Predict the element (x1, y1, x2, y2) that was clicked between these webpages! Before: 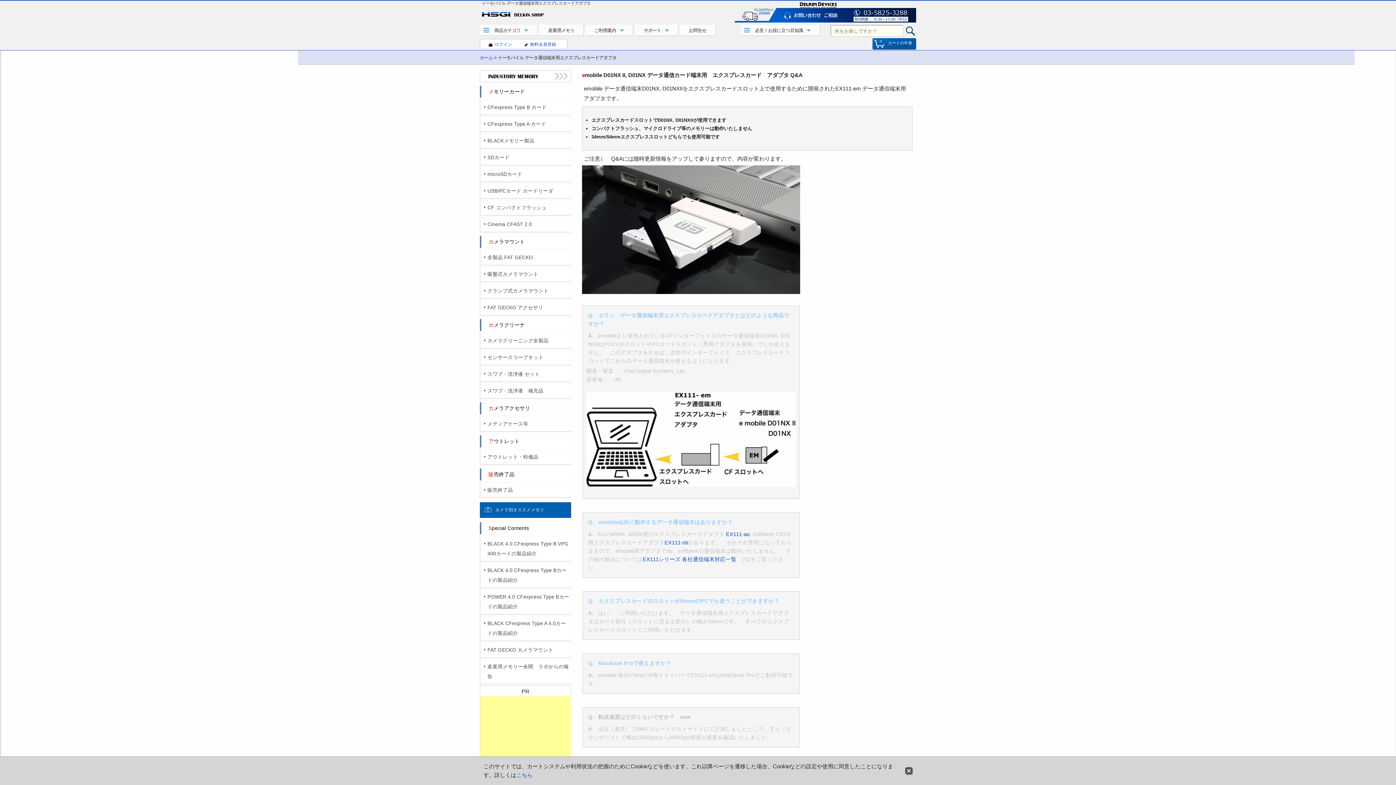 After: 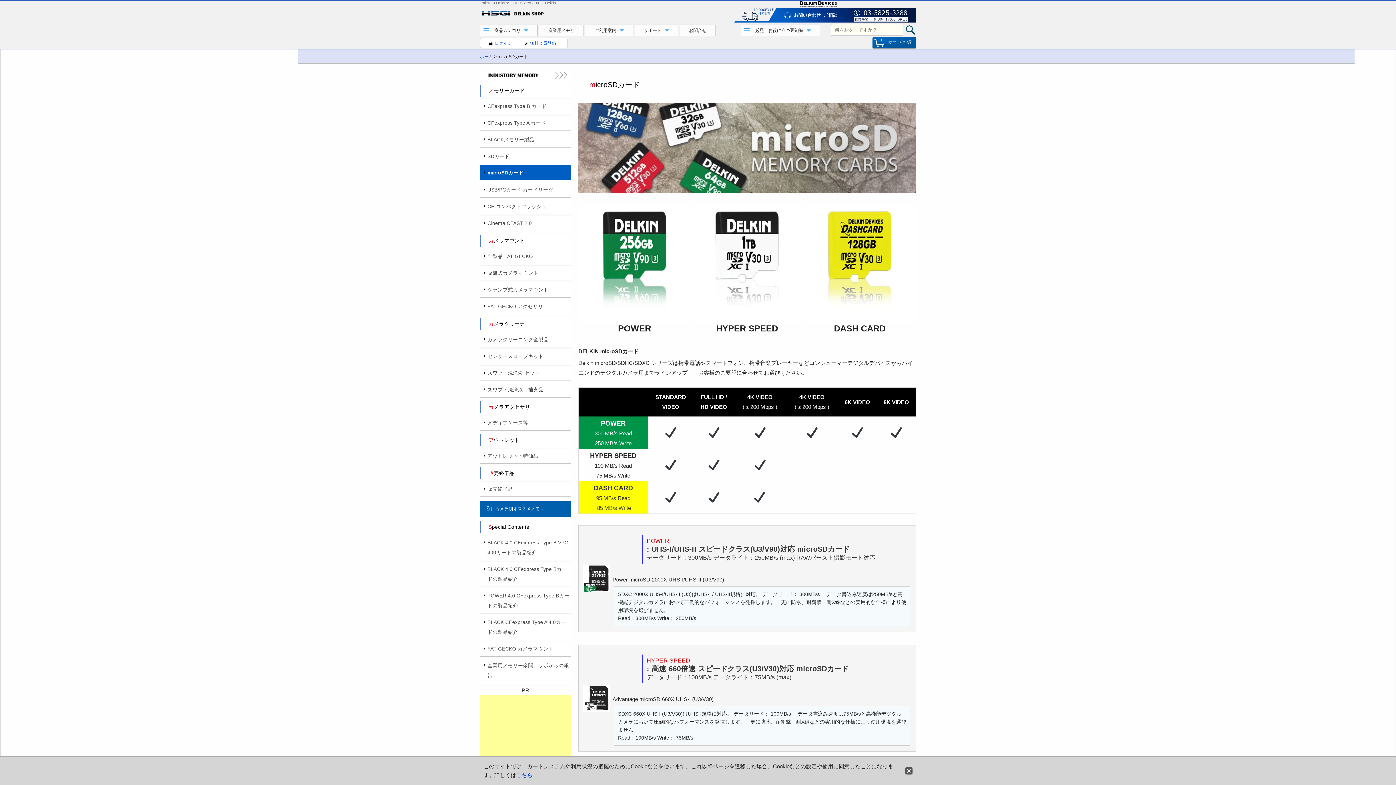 Action: label: microSDカード bbox: (480, 167, 570, 181)